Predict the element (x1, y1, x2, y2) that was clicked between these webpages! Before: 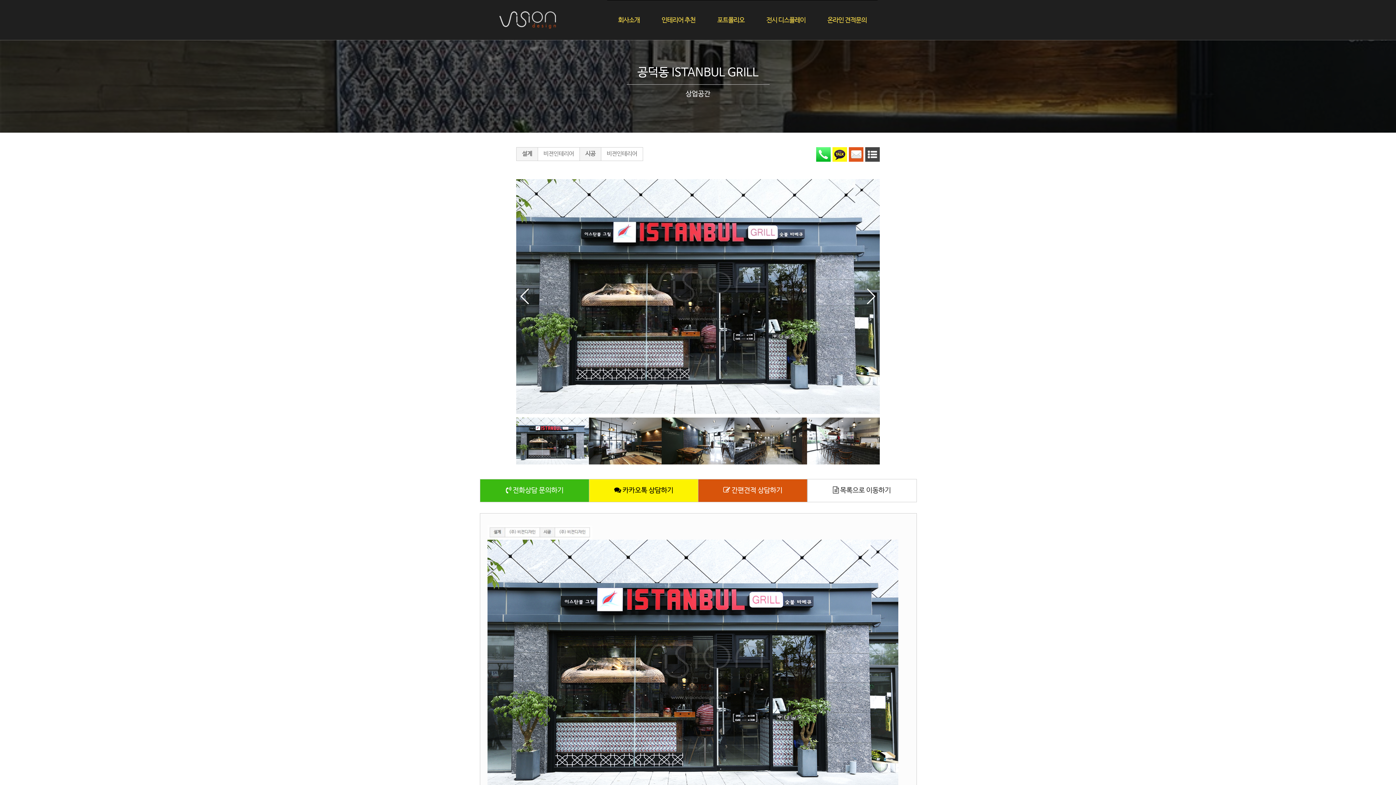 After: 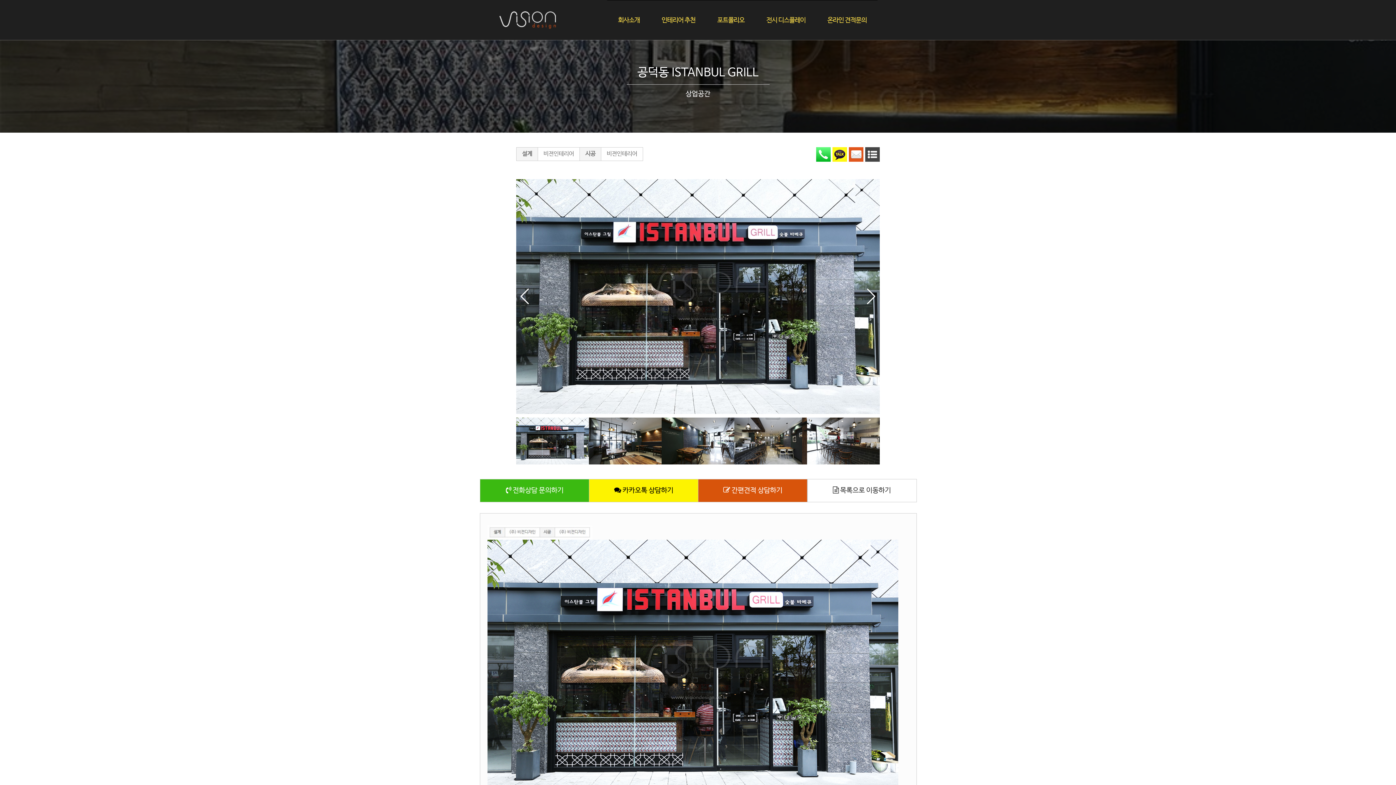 Action: bbox: (832, 147, 847, 161)